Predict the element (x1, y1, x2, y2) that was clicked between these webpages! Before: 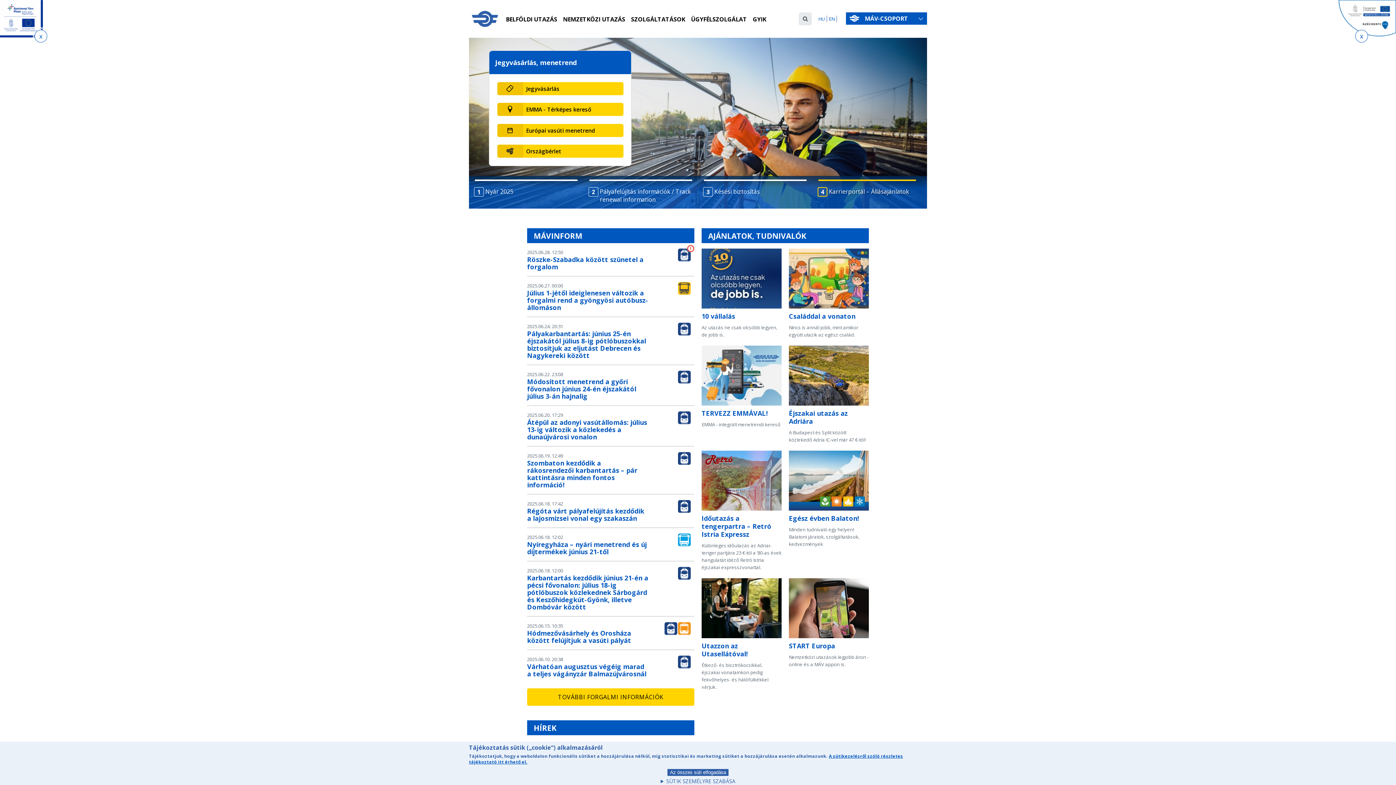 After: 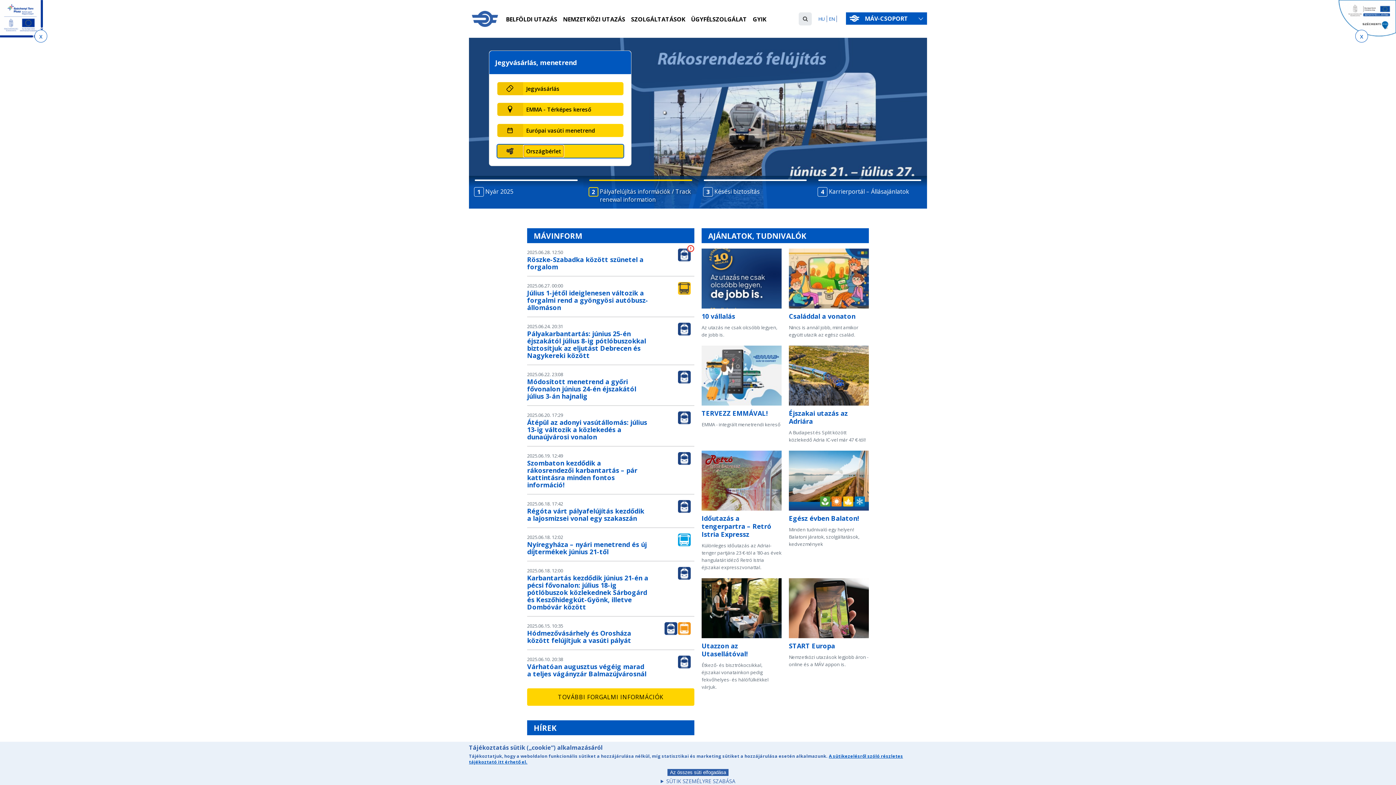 Action: label: Országbérlet bbox: (524, 145, 622, 157)